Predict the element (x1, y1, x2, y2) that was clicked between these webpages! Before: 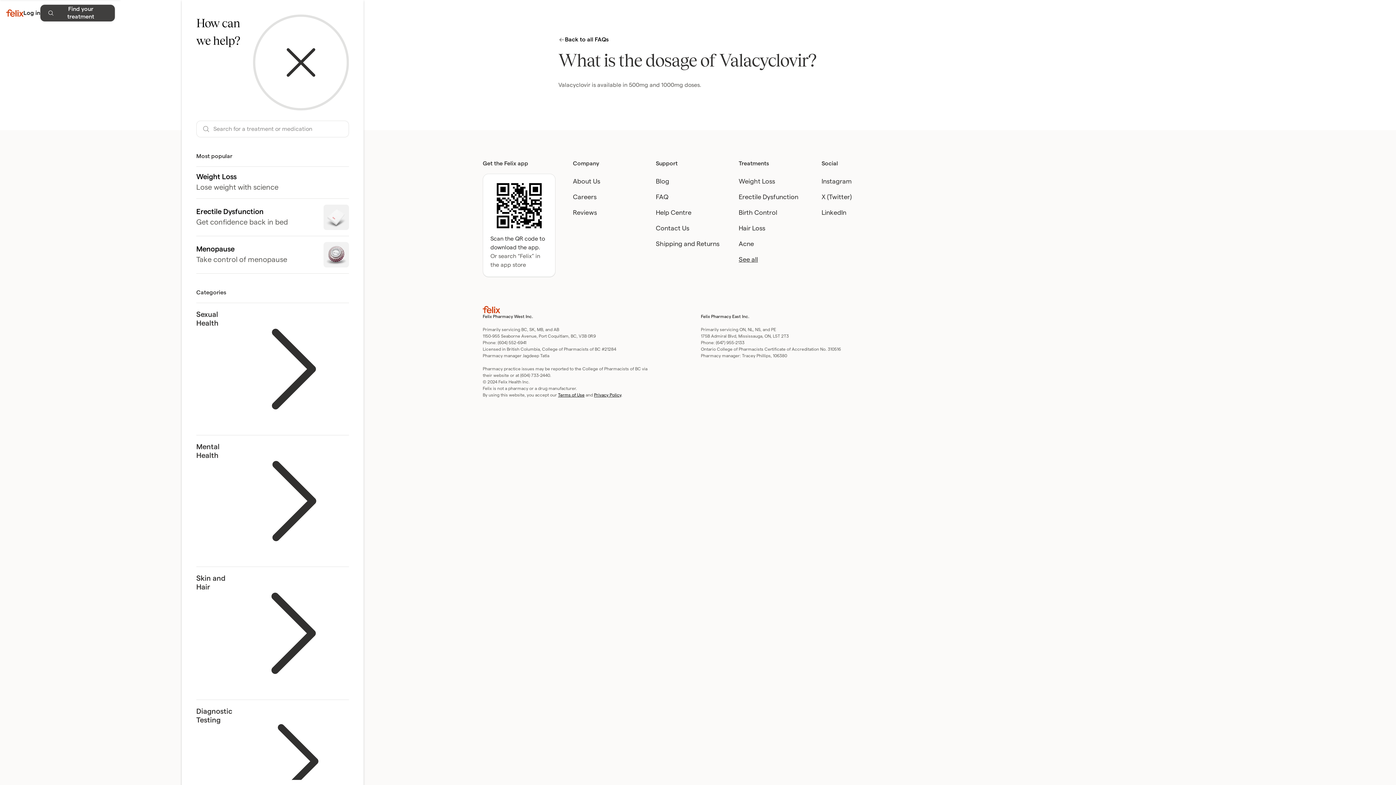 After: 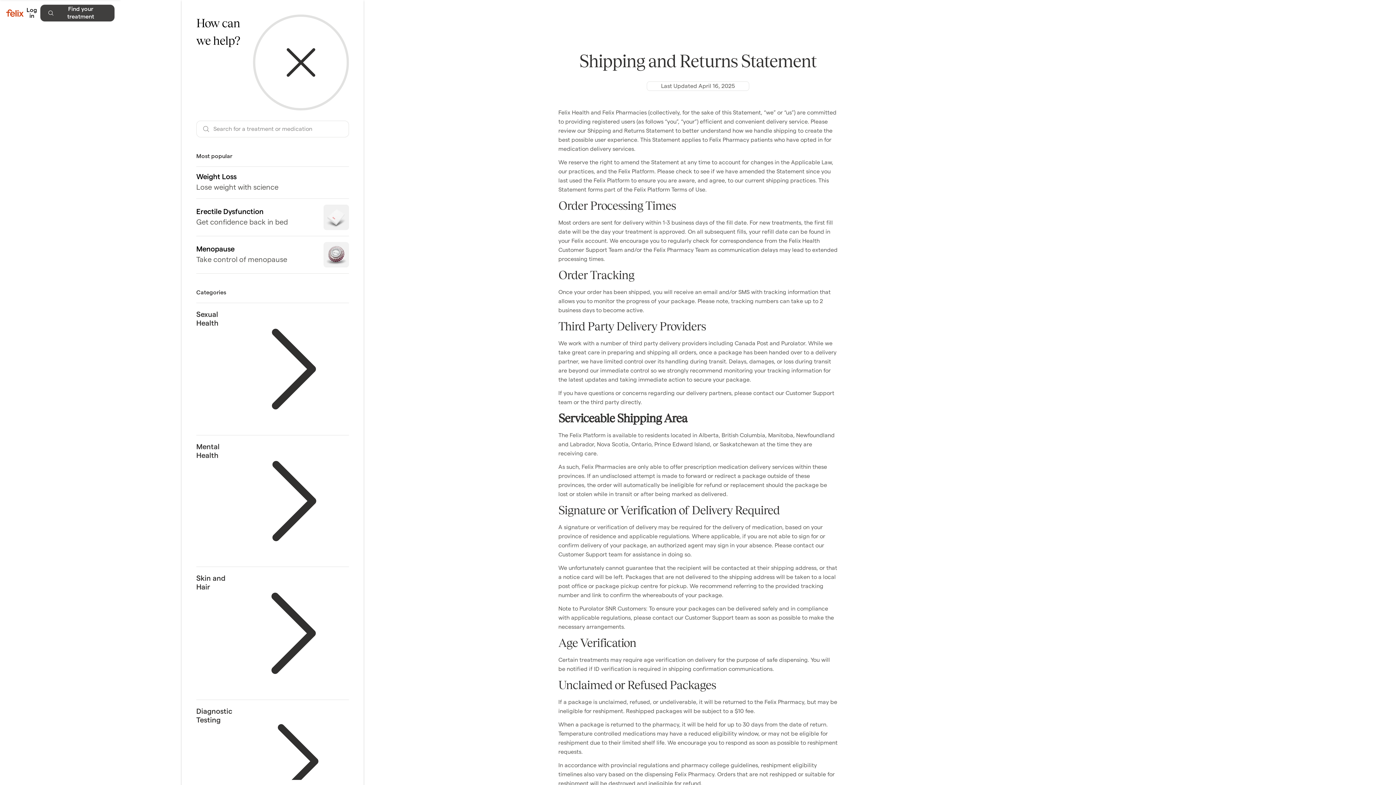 Action: bbox: (656, 236, 719, 252) label: Shipping and Returns